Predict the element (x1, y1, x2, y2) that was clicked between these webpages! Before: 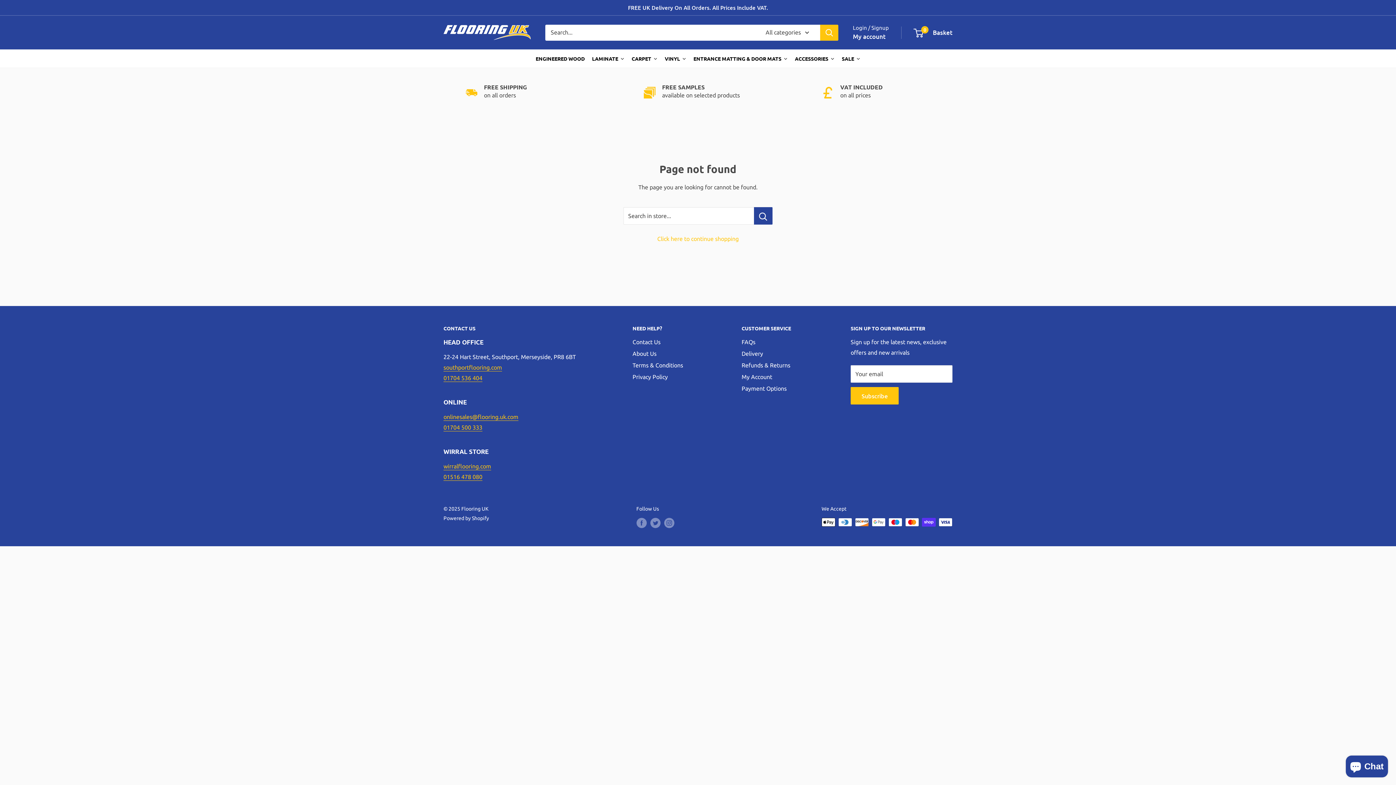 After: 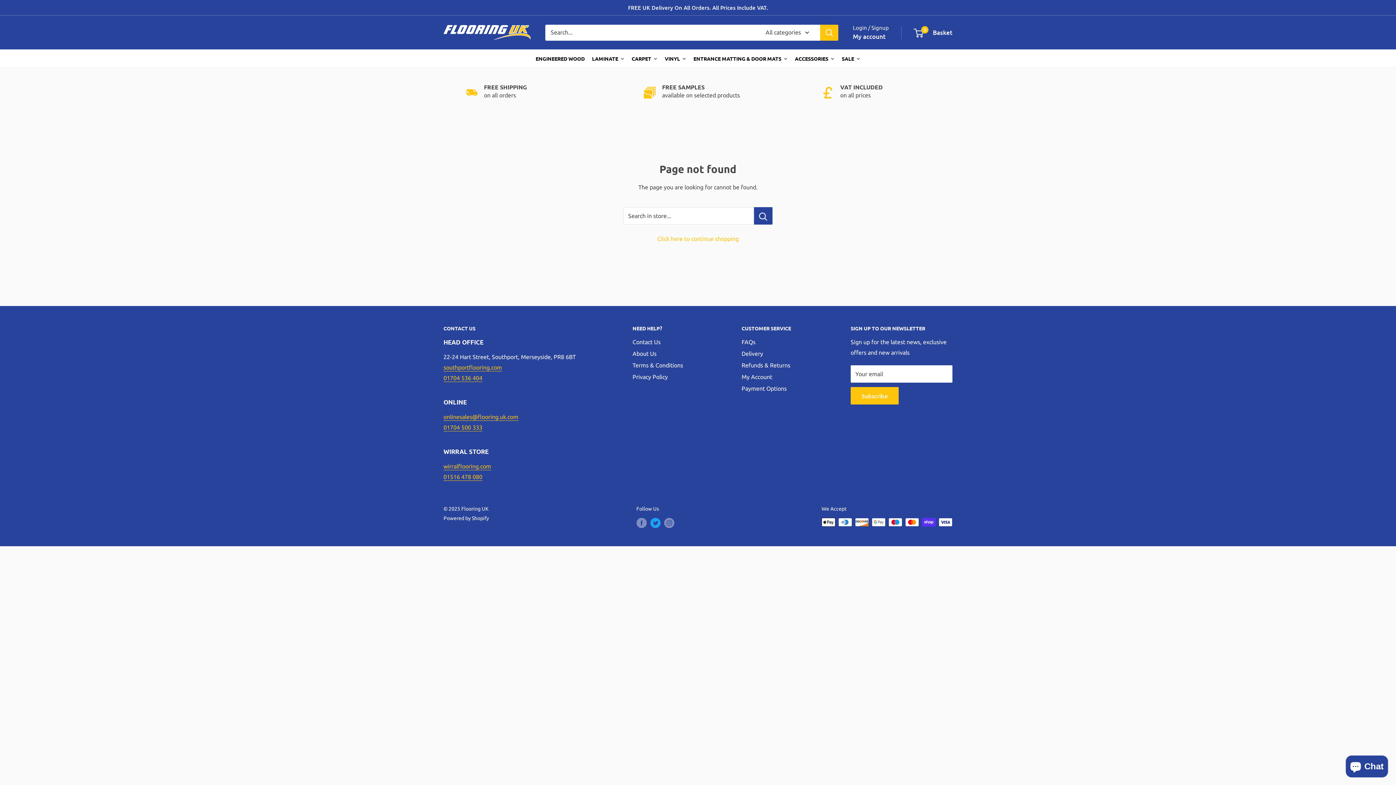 Action: label: Follow us on Twitter bbox: (650, 518, 660, 528)